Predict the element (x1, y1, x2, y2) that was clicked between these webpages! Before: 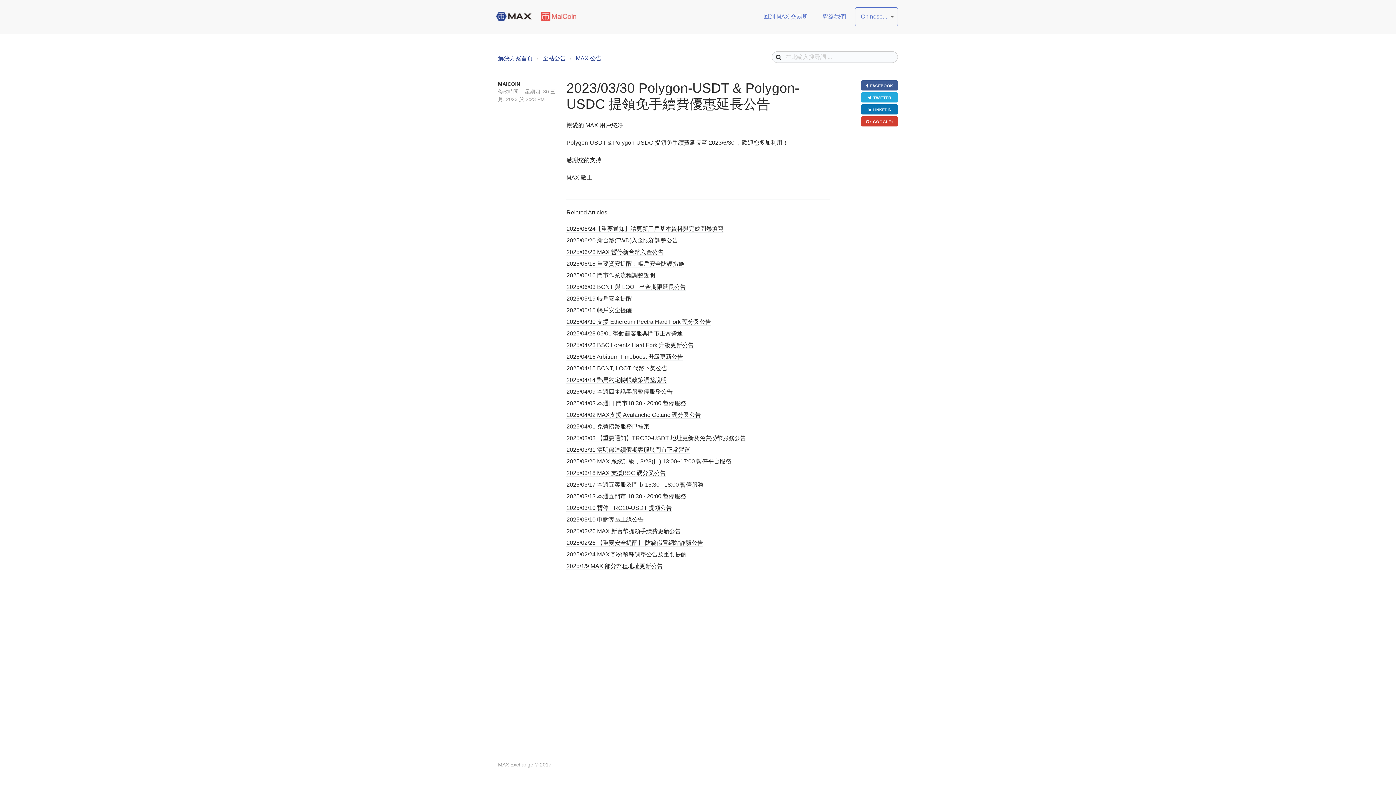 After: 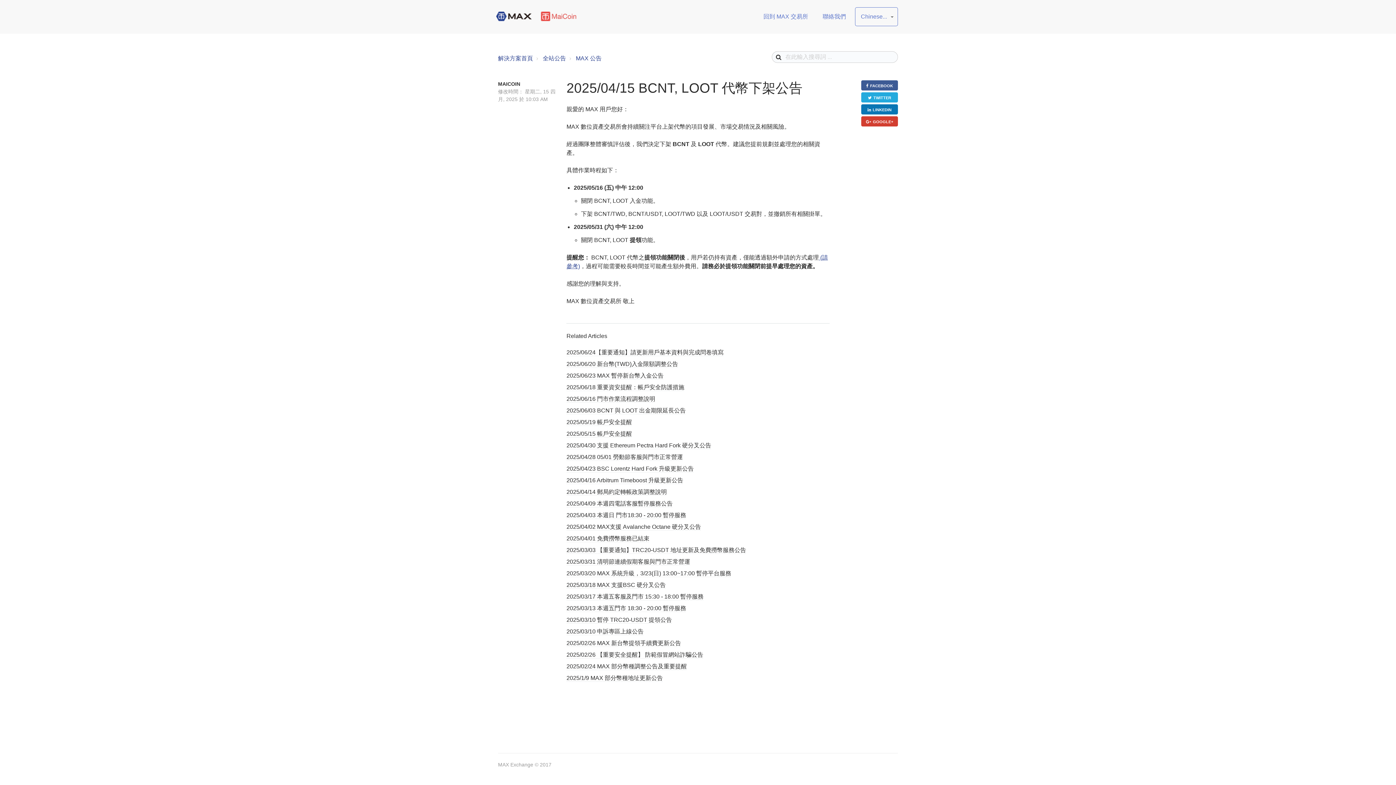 Action: label: 2025/04/15 BCNT, LOOT 代幣下架公告 bbox: (566, 365, 667, 372)